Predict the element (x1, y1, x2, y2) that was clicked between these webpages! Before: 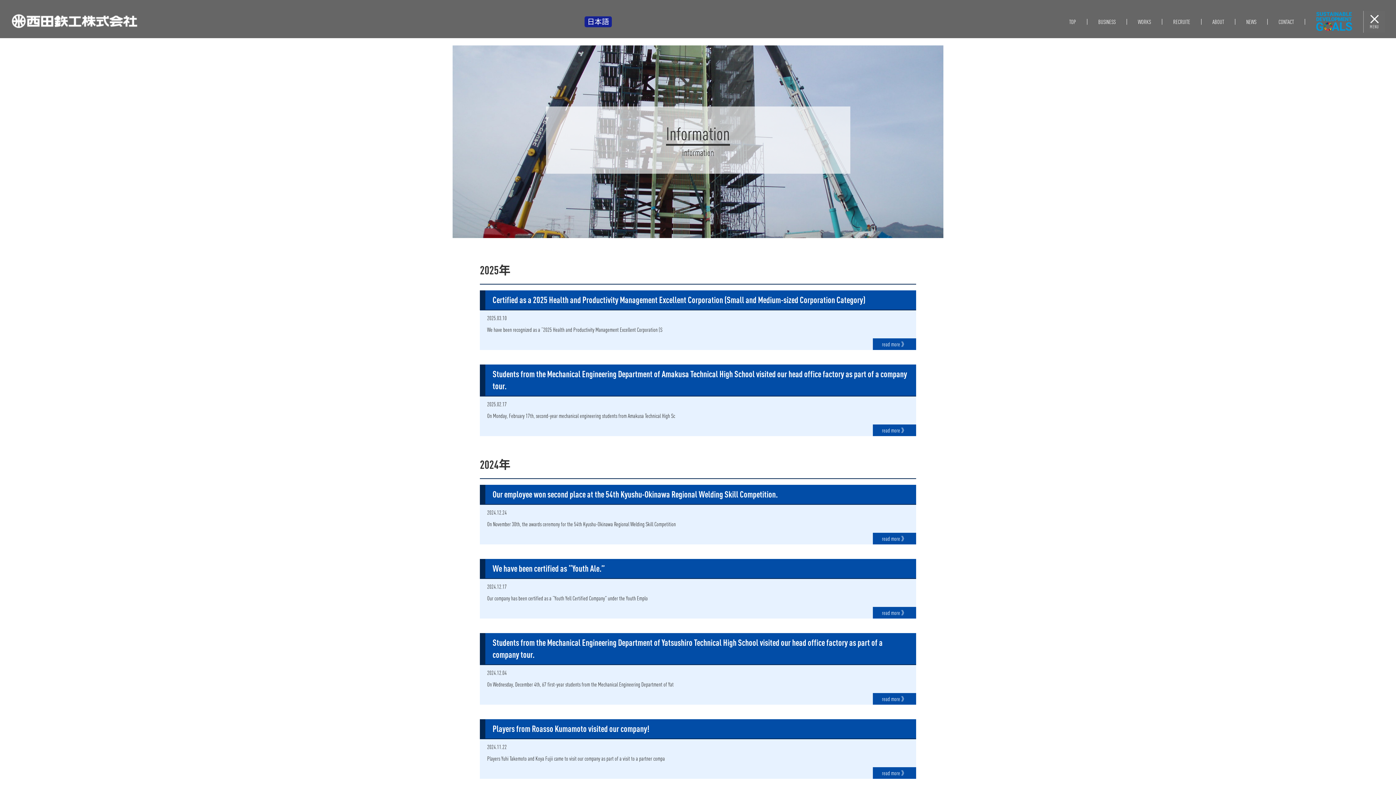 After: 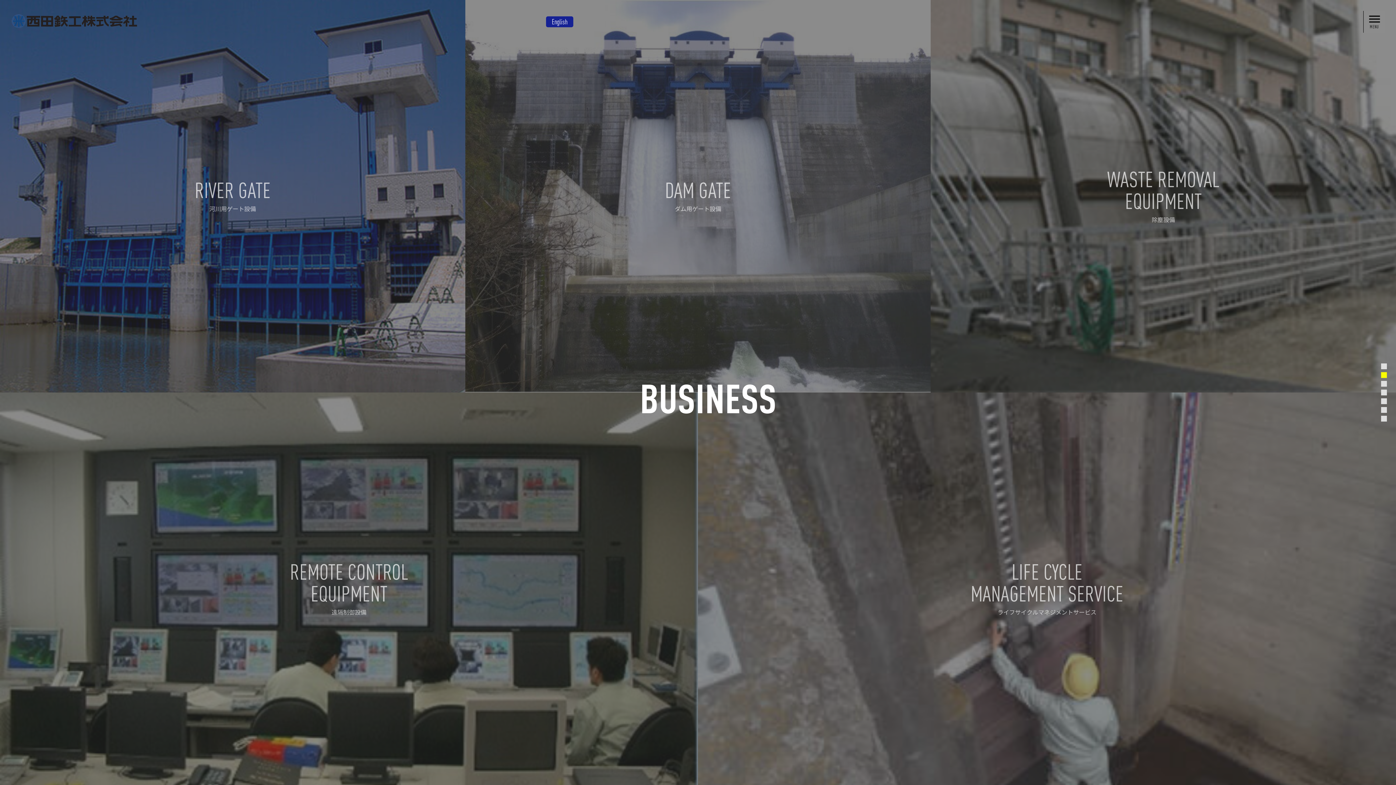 Action: label: BUSINESS bbox: (1087, 18, 1126, 24)